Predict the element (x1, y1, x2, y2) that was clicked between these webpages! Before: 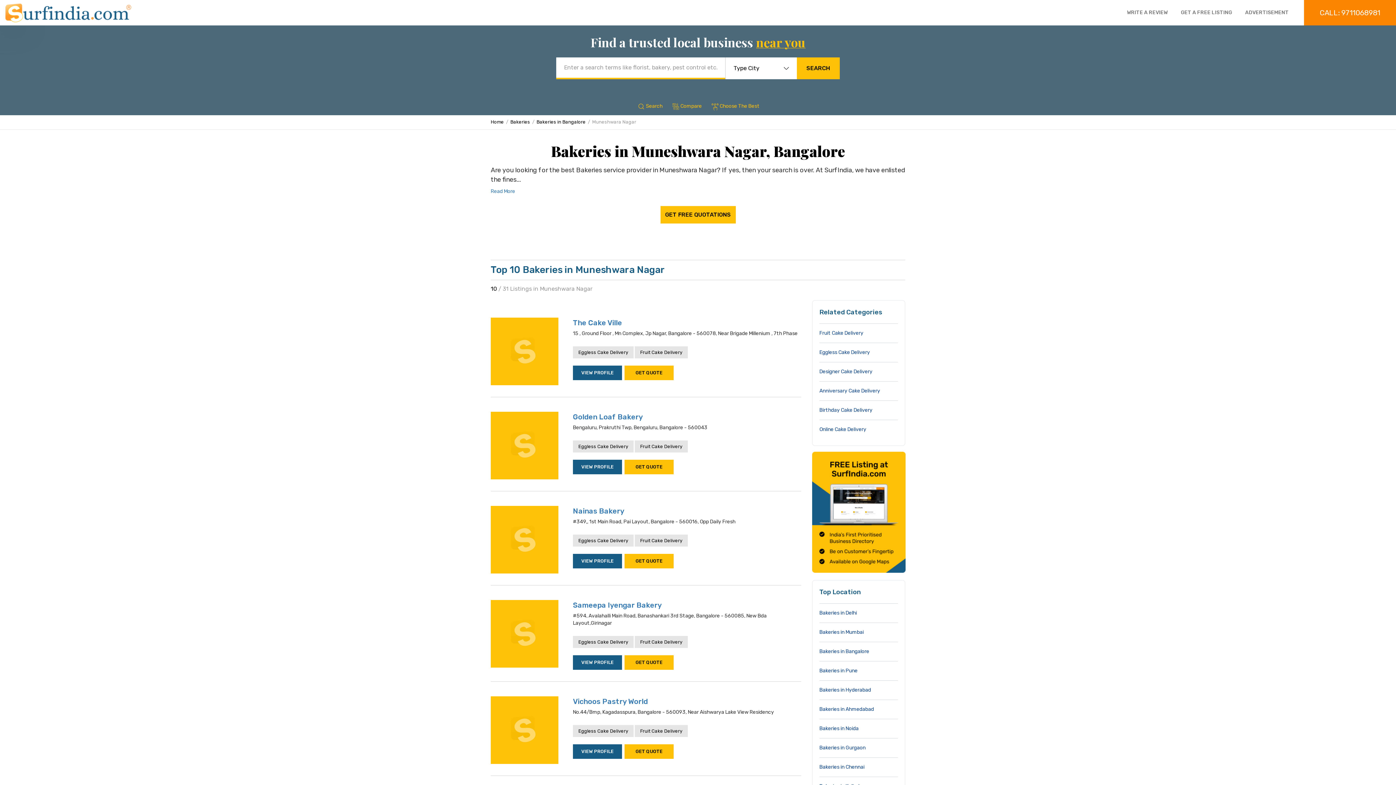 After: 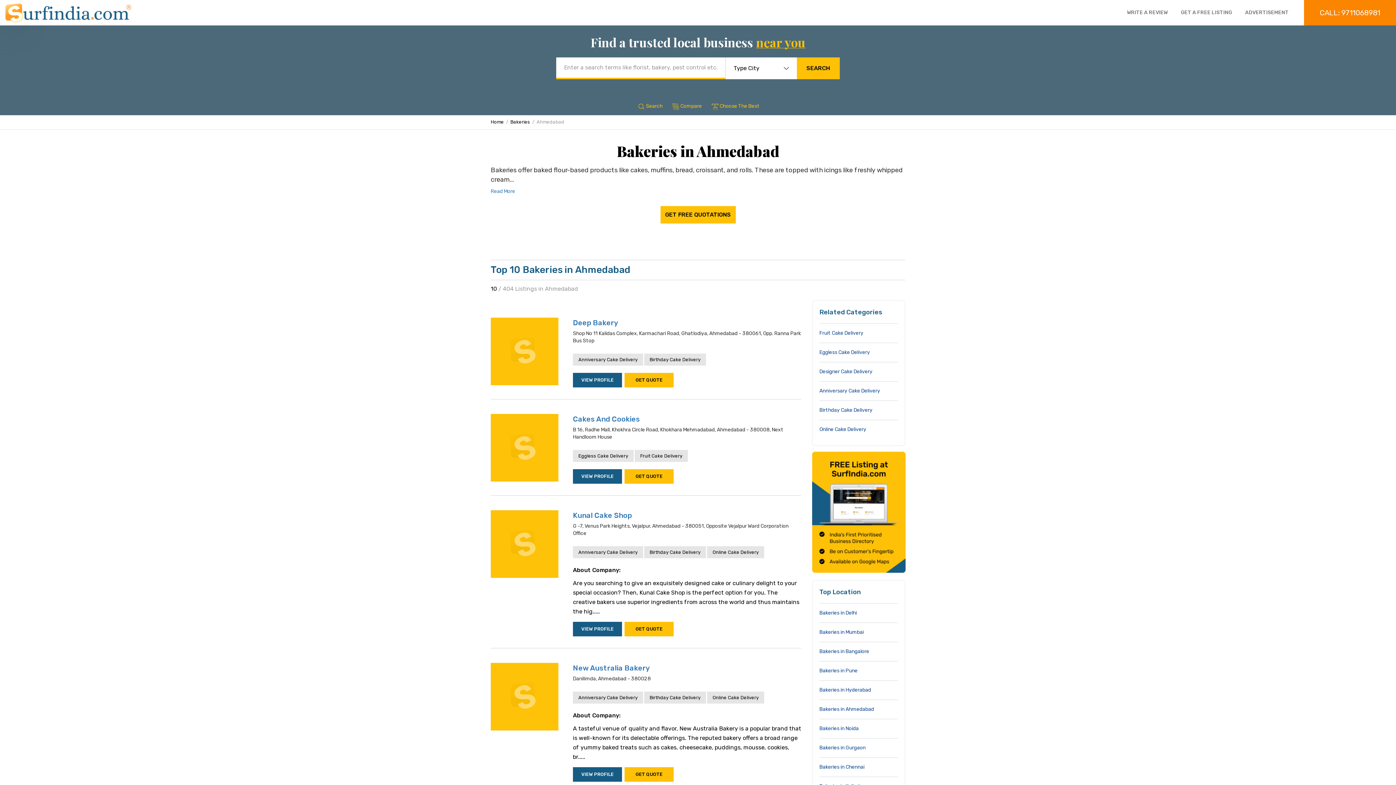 Action: label: Bakeries in Ahmedabad bbox: (819, 700, 898, 719)